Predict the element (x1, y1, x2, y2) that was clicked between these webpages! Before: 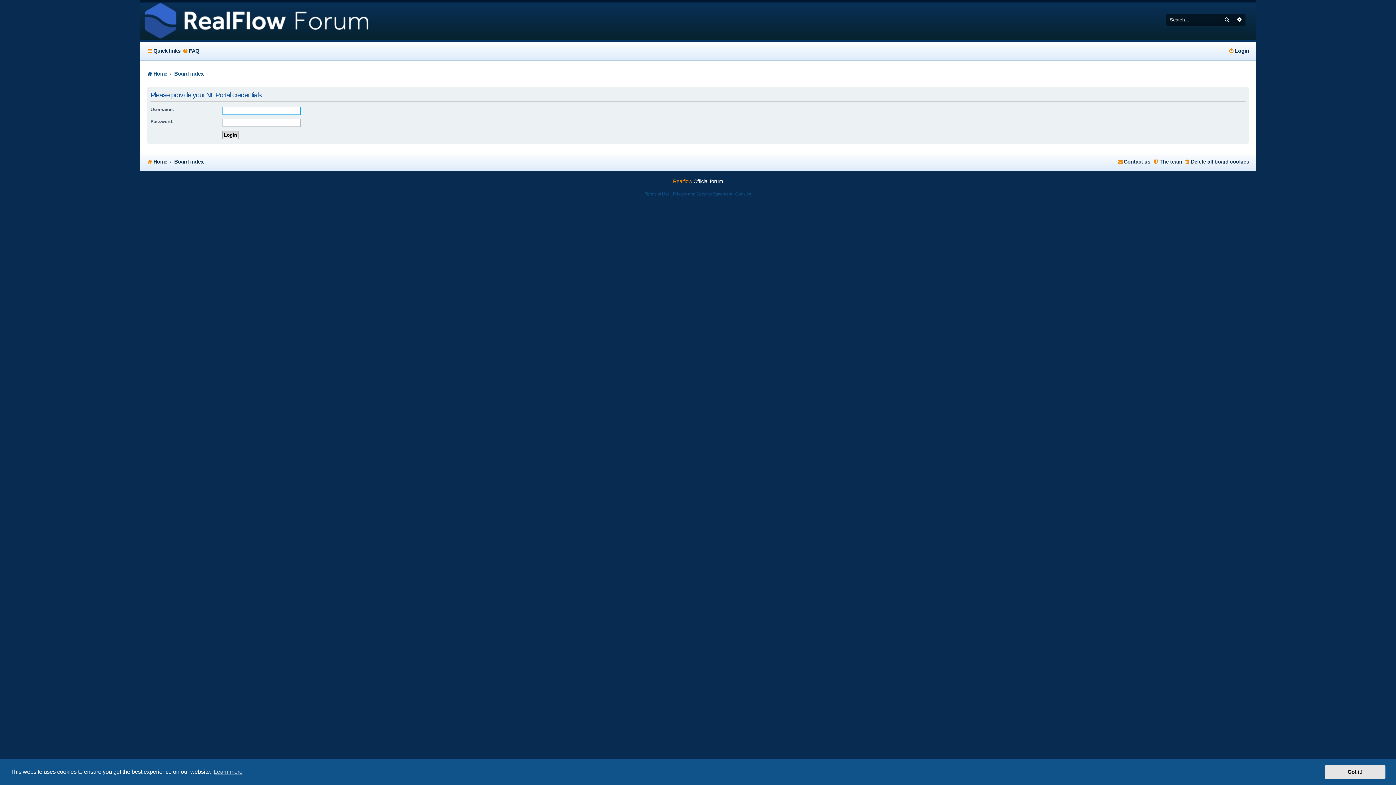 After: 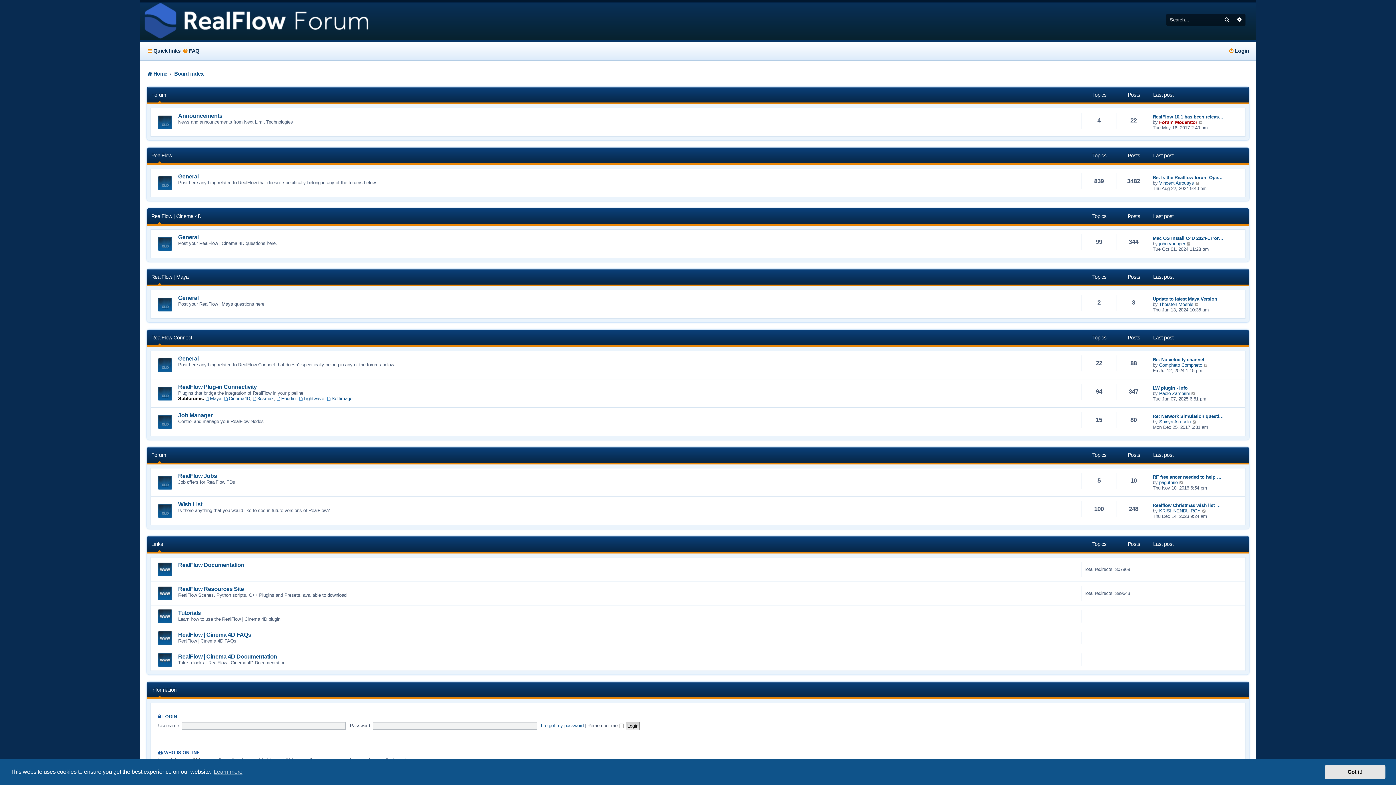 Action: bbox: (174, 68, 203, 79) label: Board index